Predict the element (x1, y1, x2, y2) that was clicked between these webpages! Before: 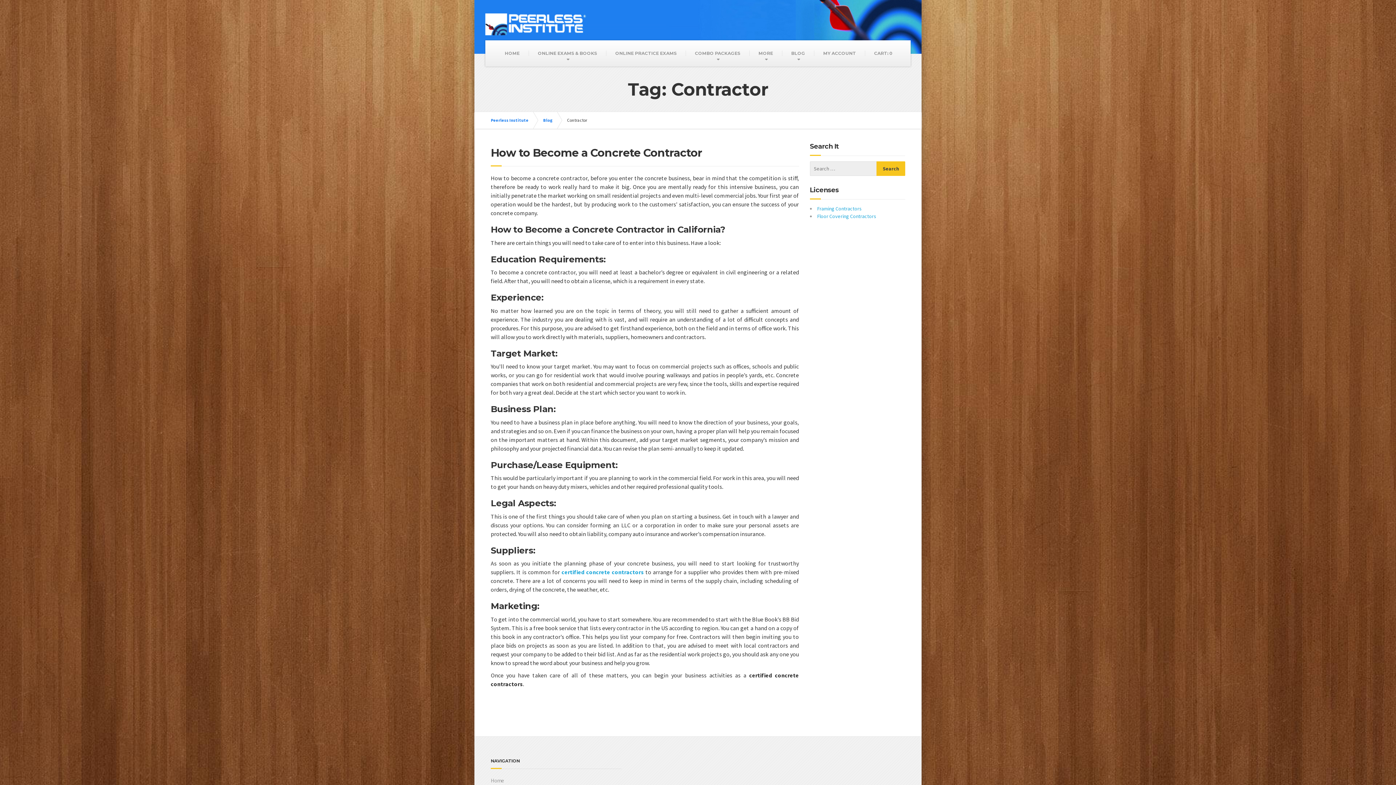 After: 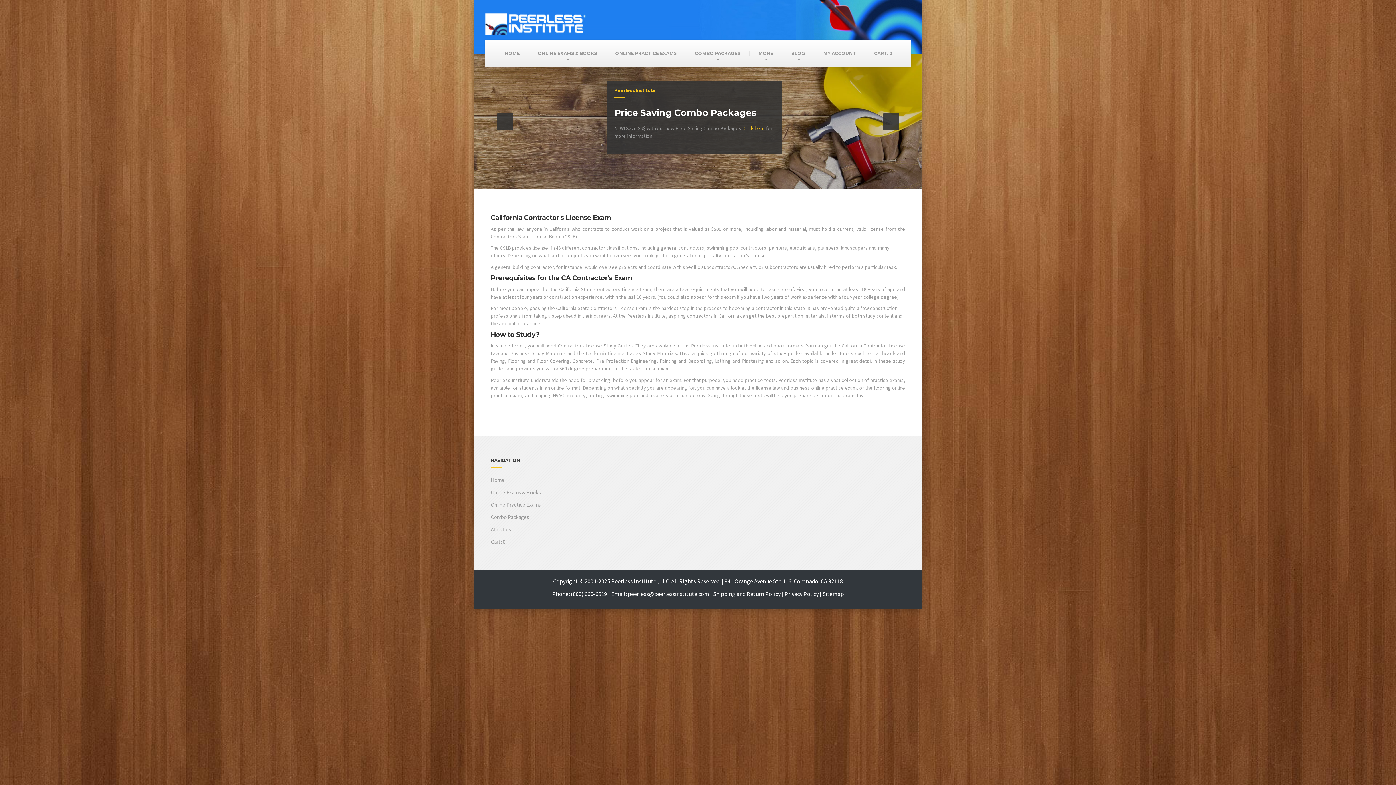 Action: label: Peerless Institute bbox: (490, 112, 536, 128)